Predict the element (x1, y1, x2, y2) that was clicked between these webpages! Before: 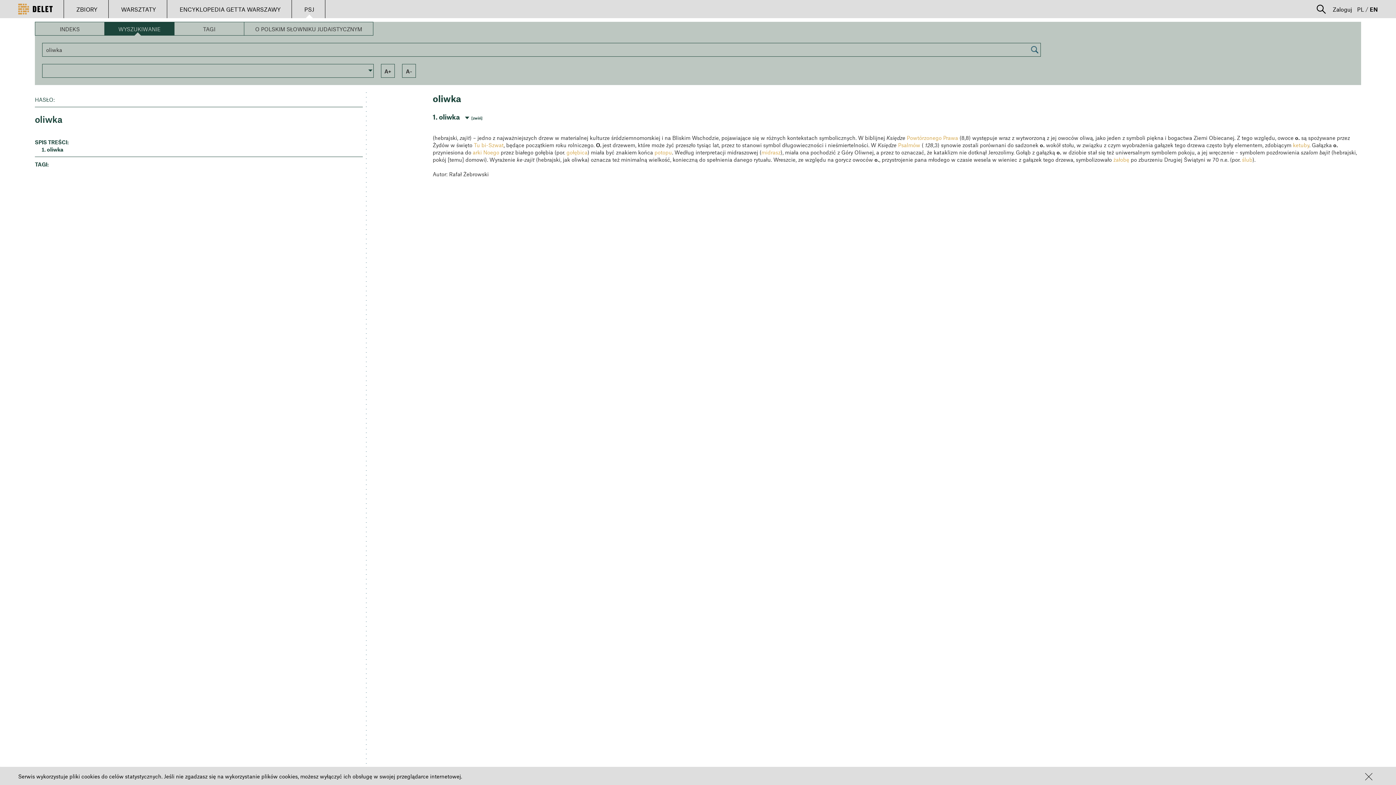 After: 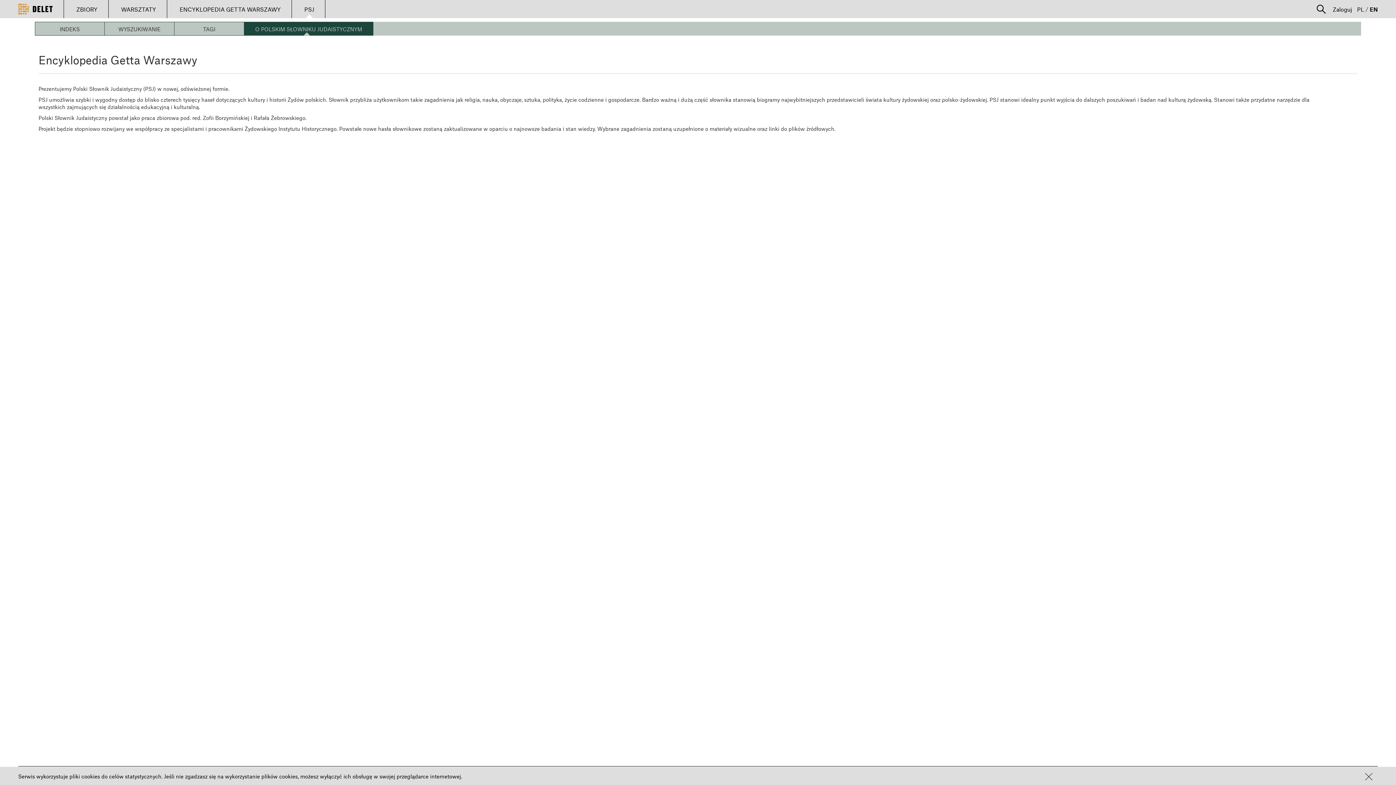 Action: bbox: (244, 21, 373, 35) label: O POLSKIM SŁOWNIKU JUDAISTYCZNYM